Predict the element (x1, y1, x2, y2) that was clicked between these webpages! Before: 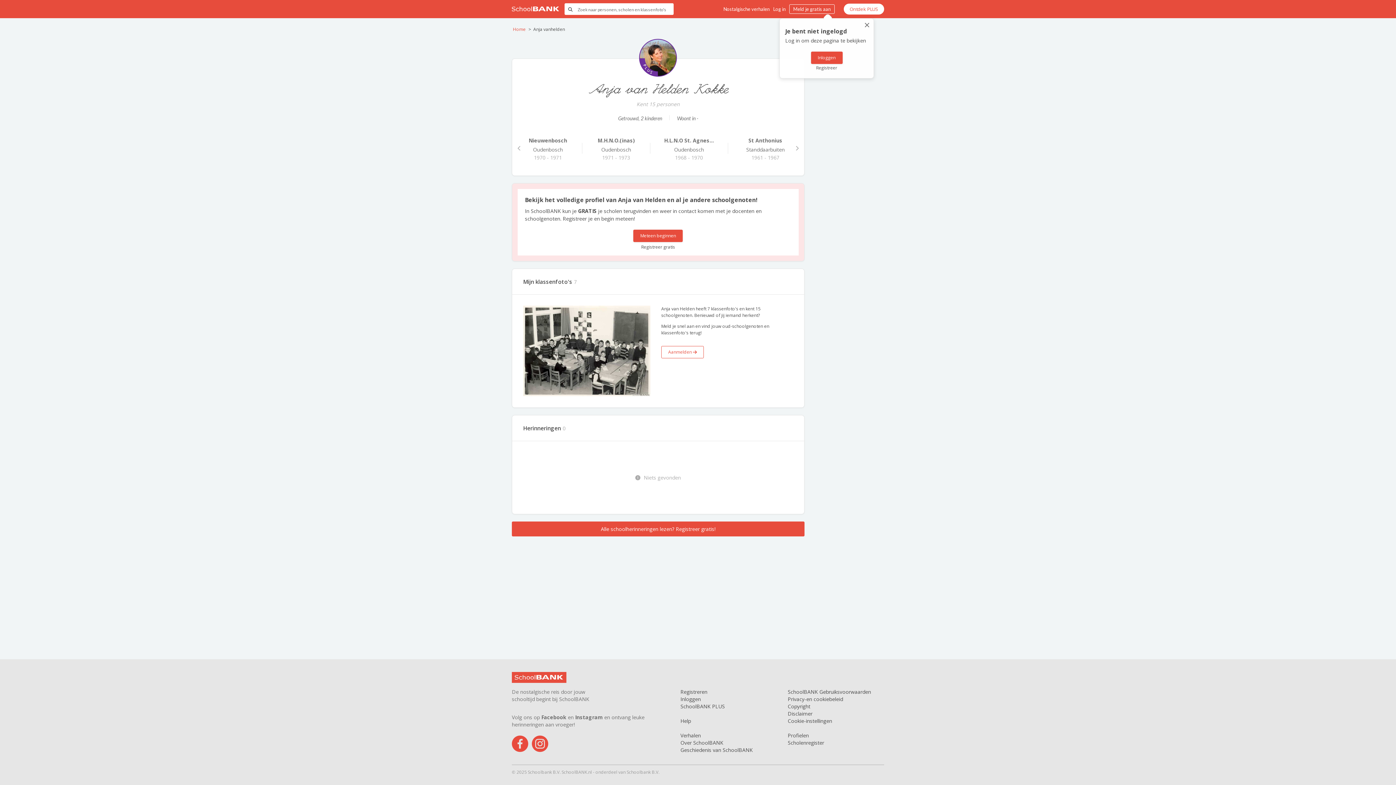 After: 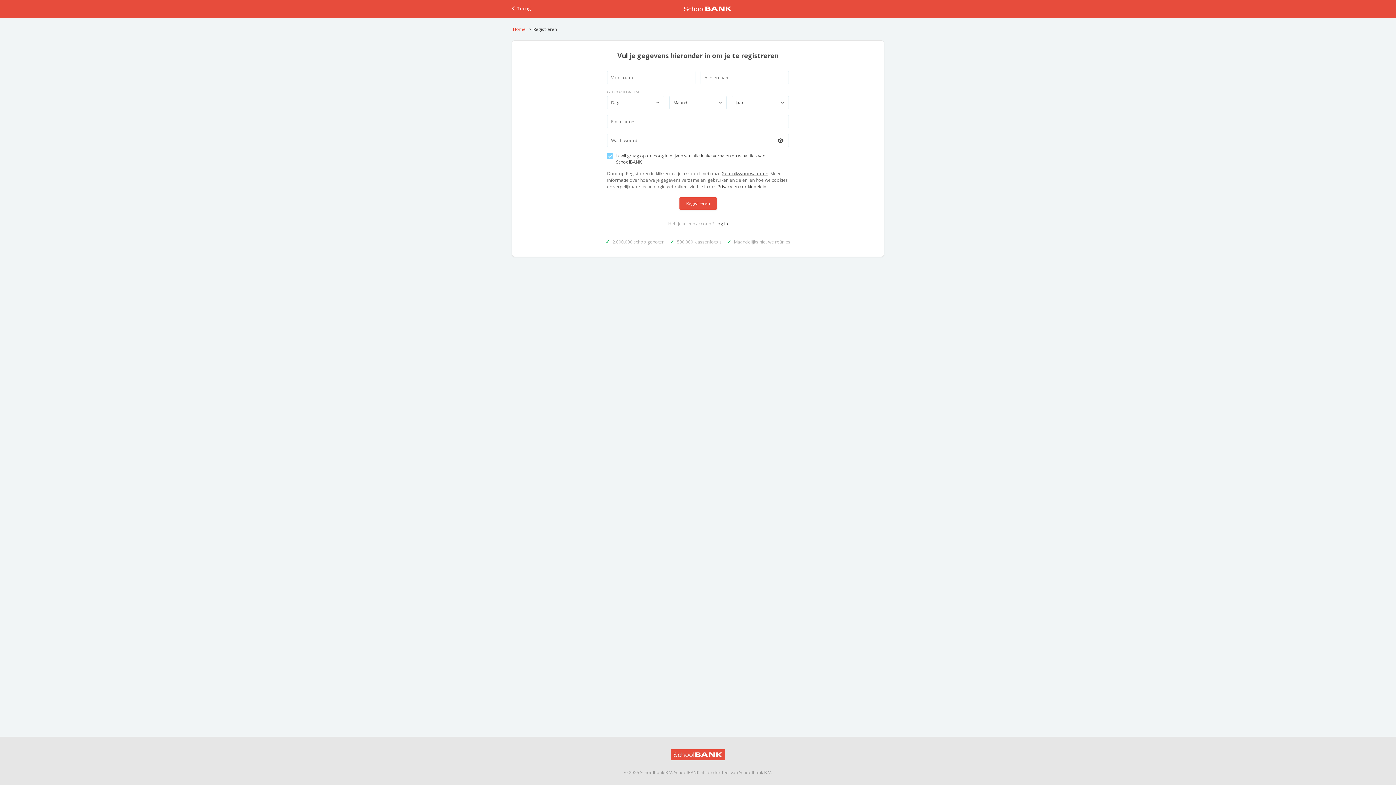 Action: label: Registreer gratis bbox: (641, 244, 675, 250)